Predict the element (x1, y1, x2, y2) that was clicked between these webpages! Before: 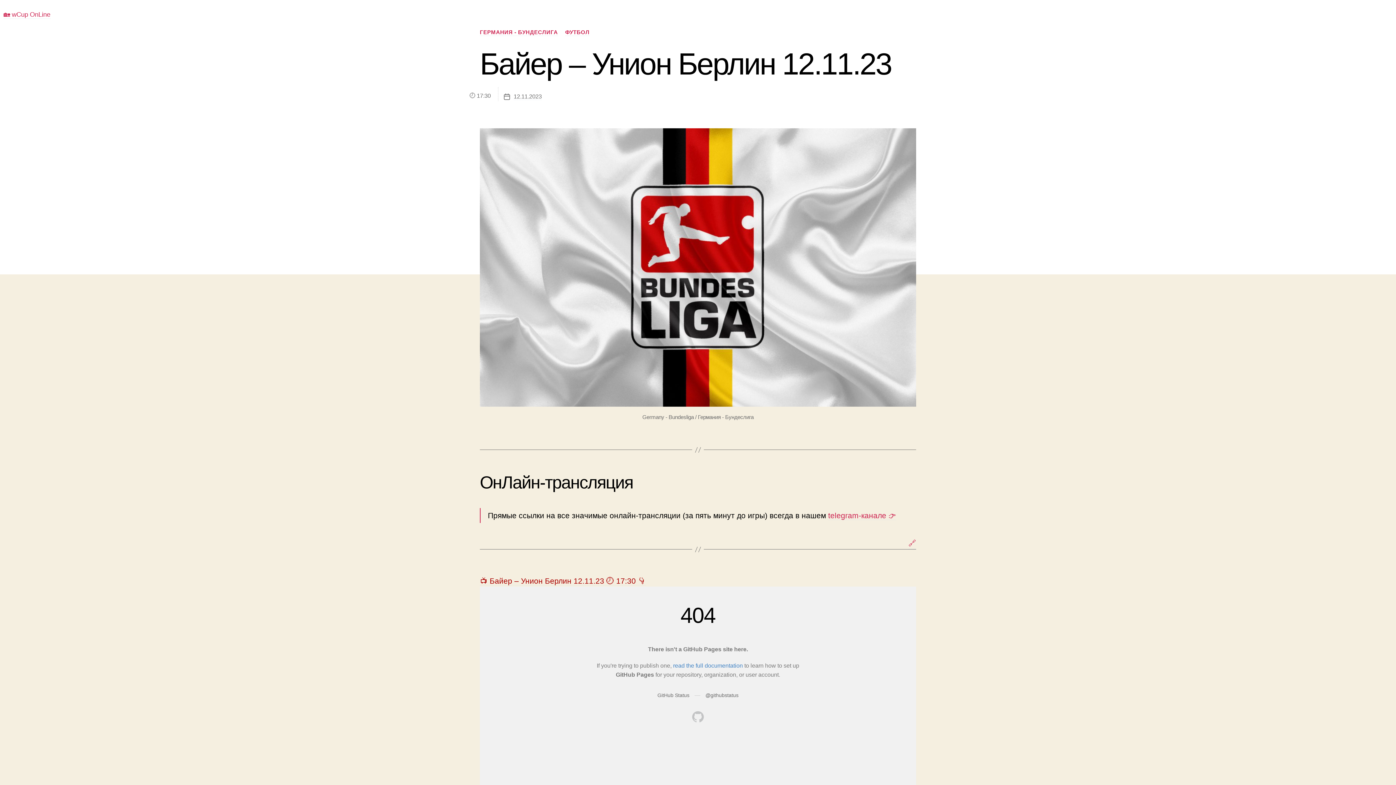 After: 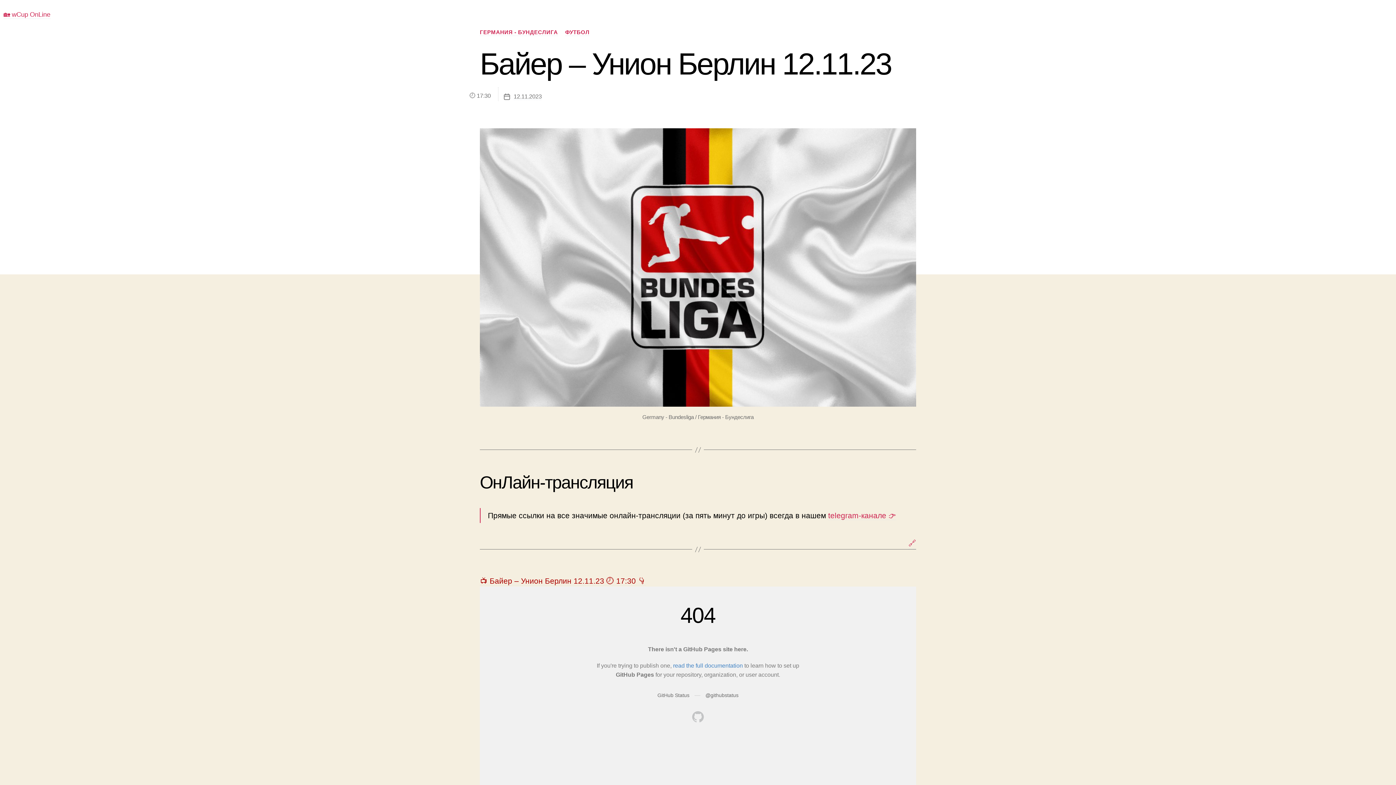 Action: bbox: (828, 511, 896, 520) label: telegram-канале 👉